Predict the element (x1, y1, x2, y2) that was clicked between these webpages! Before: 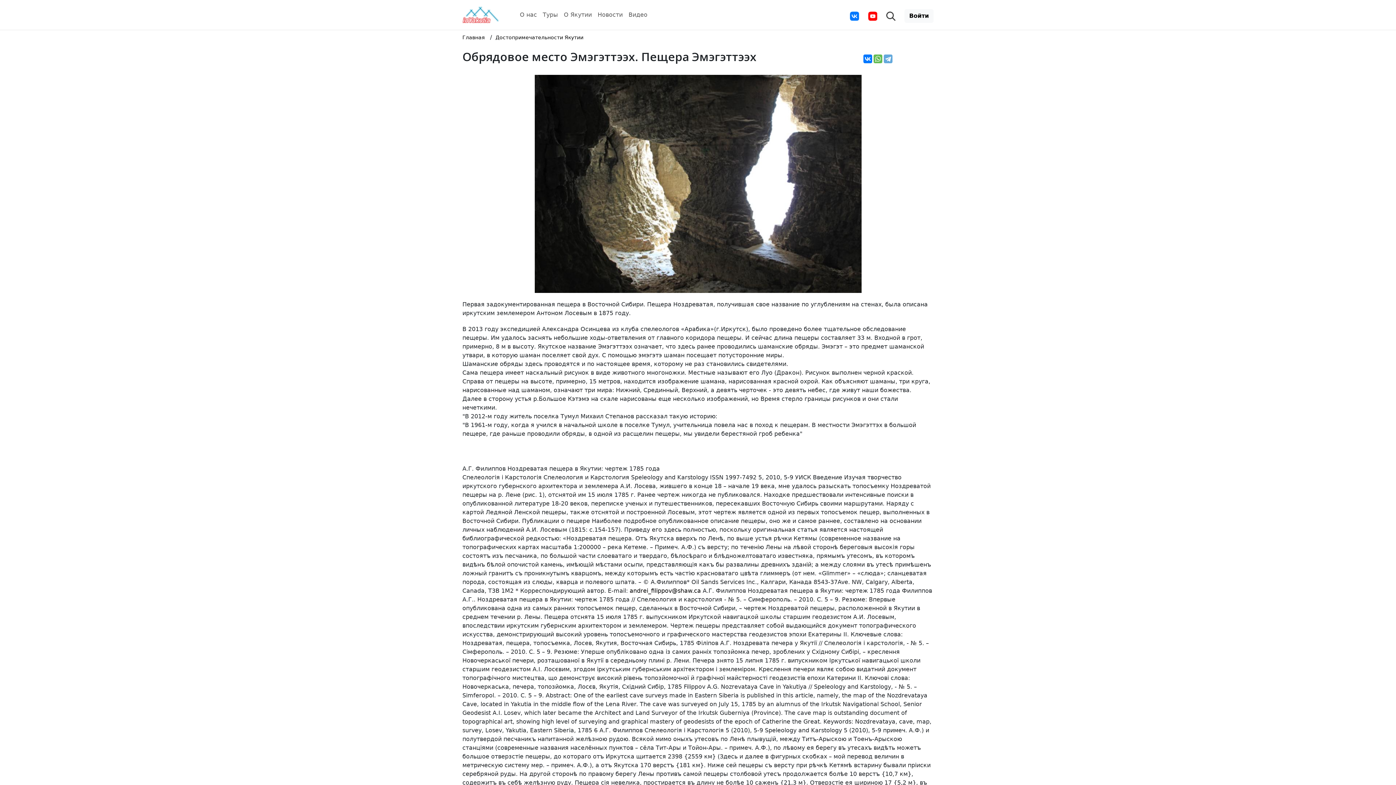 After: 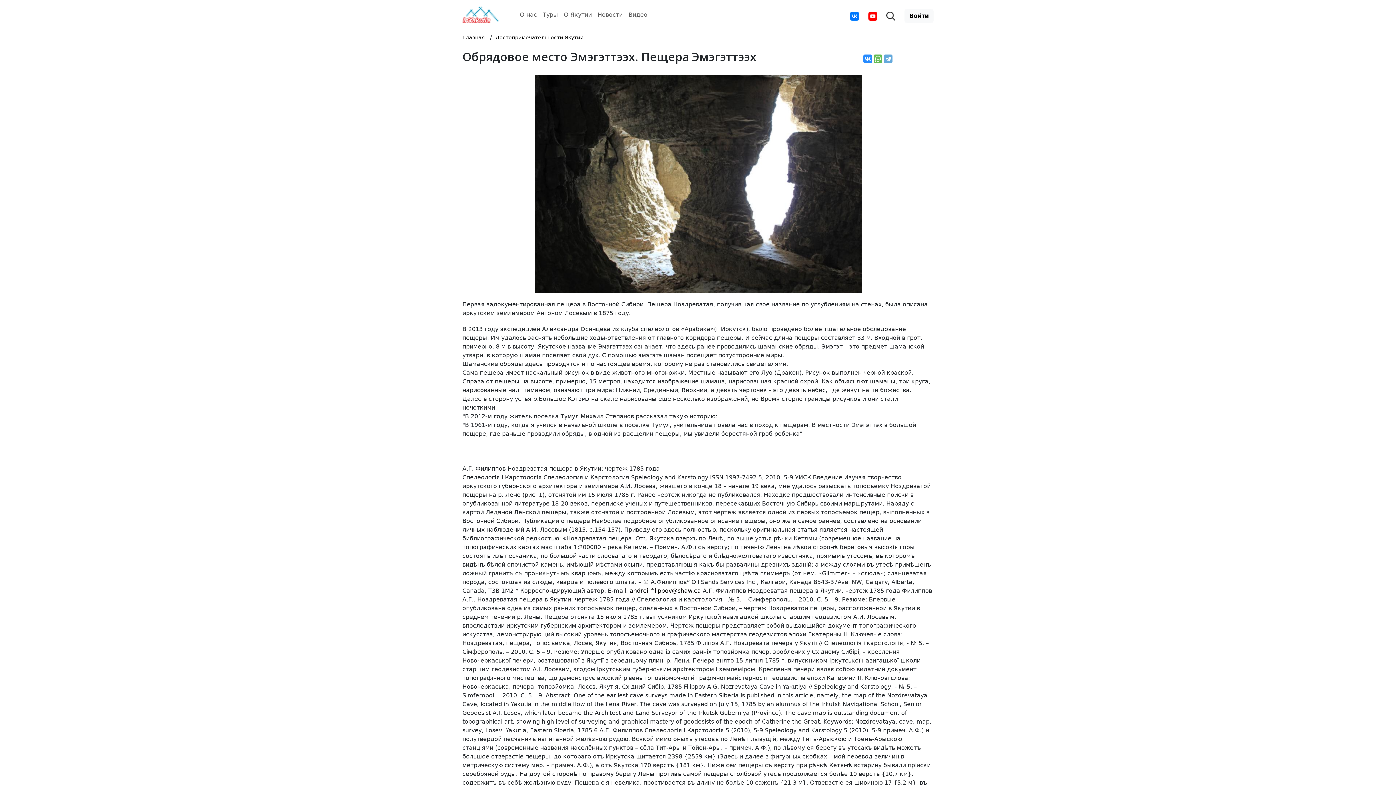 Action: bbox: (863, 54, 872, 63)